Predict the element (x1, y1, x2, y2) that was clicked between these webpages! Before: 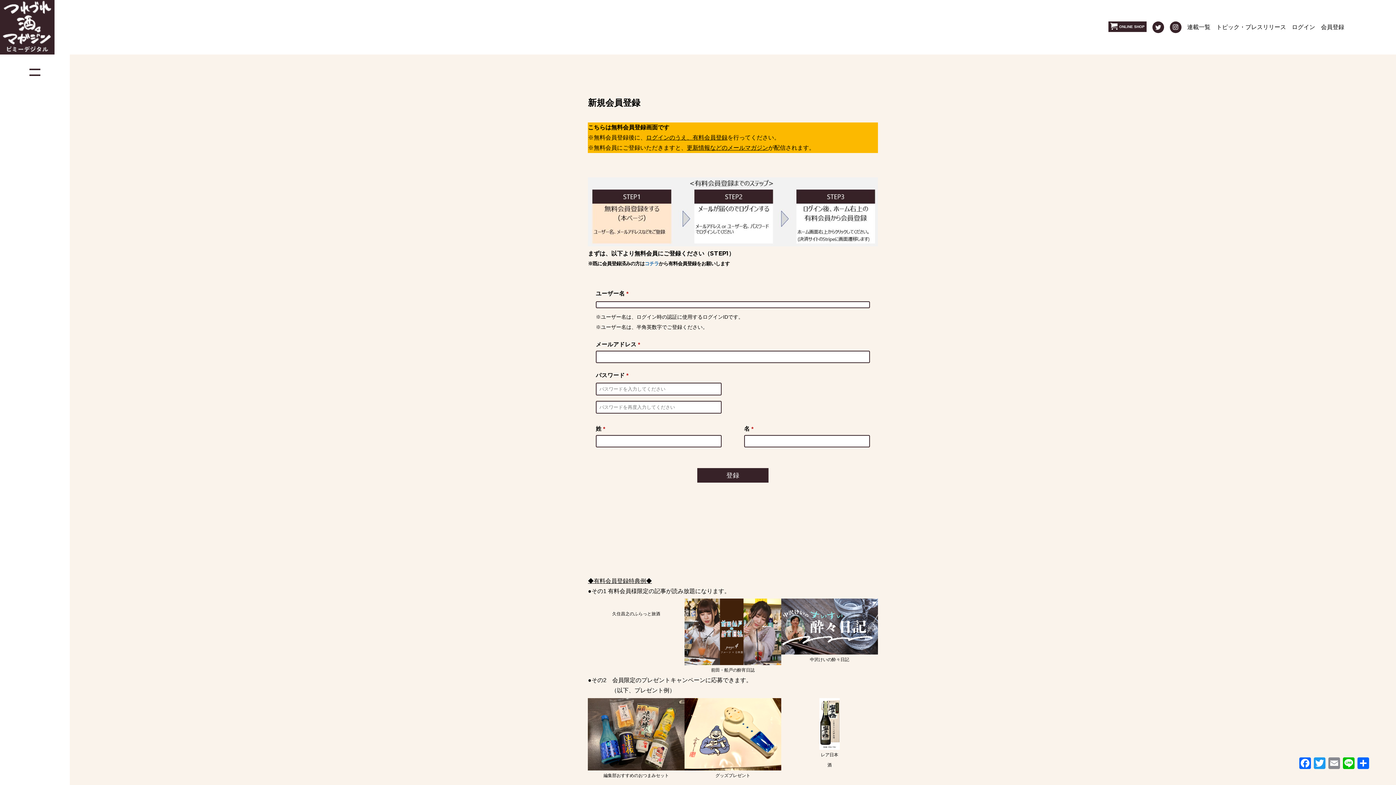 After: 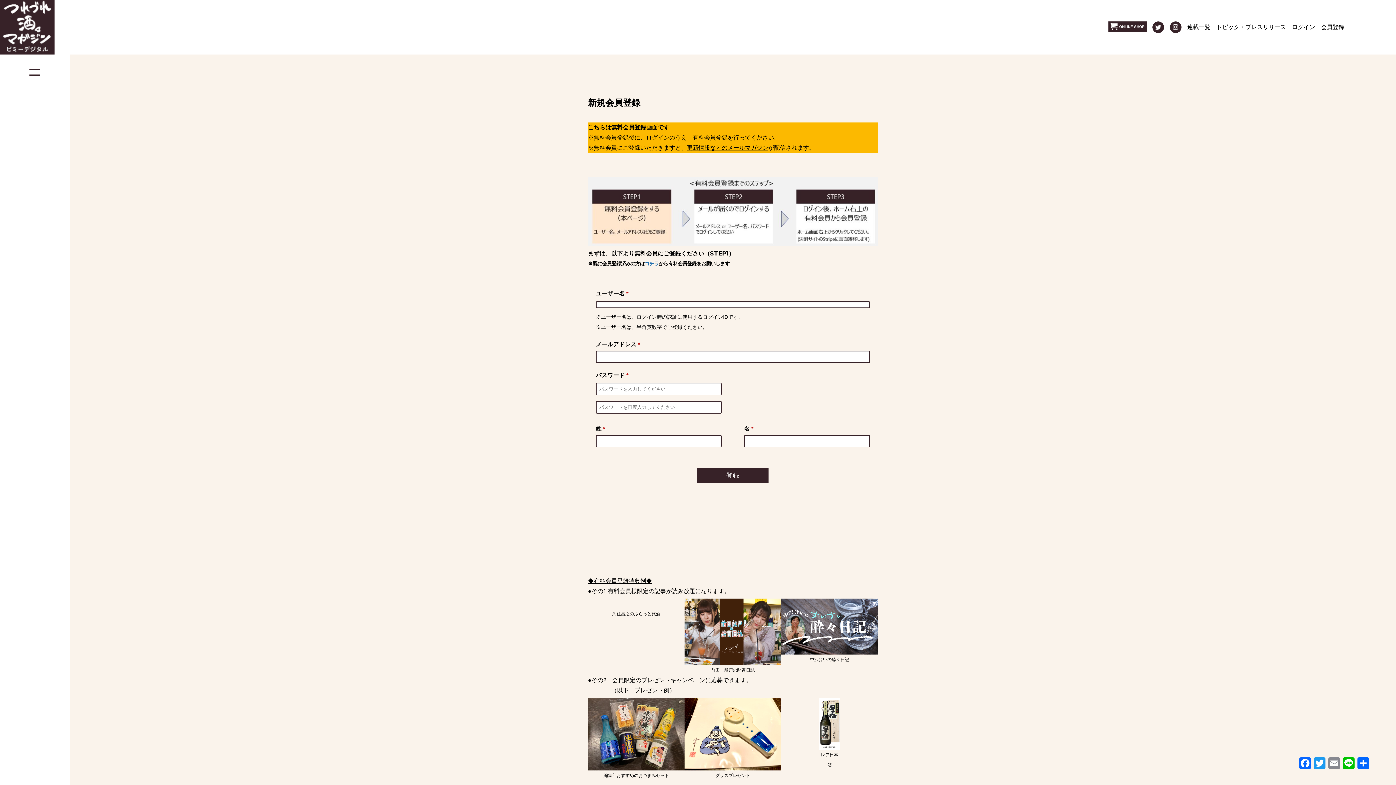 Action: label: ONLINE SHOP bbox: (1108, 21, 1146, 32)